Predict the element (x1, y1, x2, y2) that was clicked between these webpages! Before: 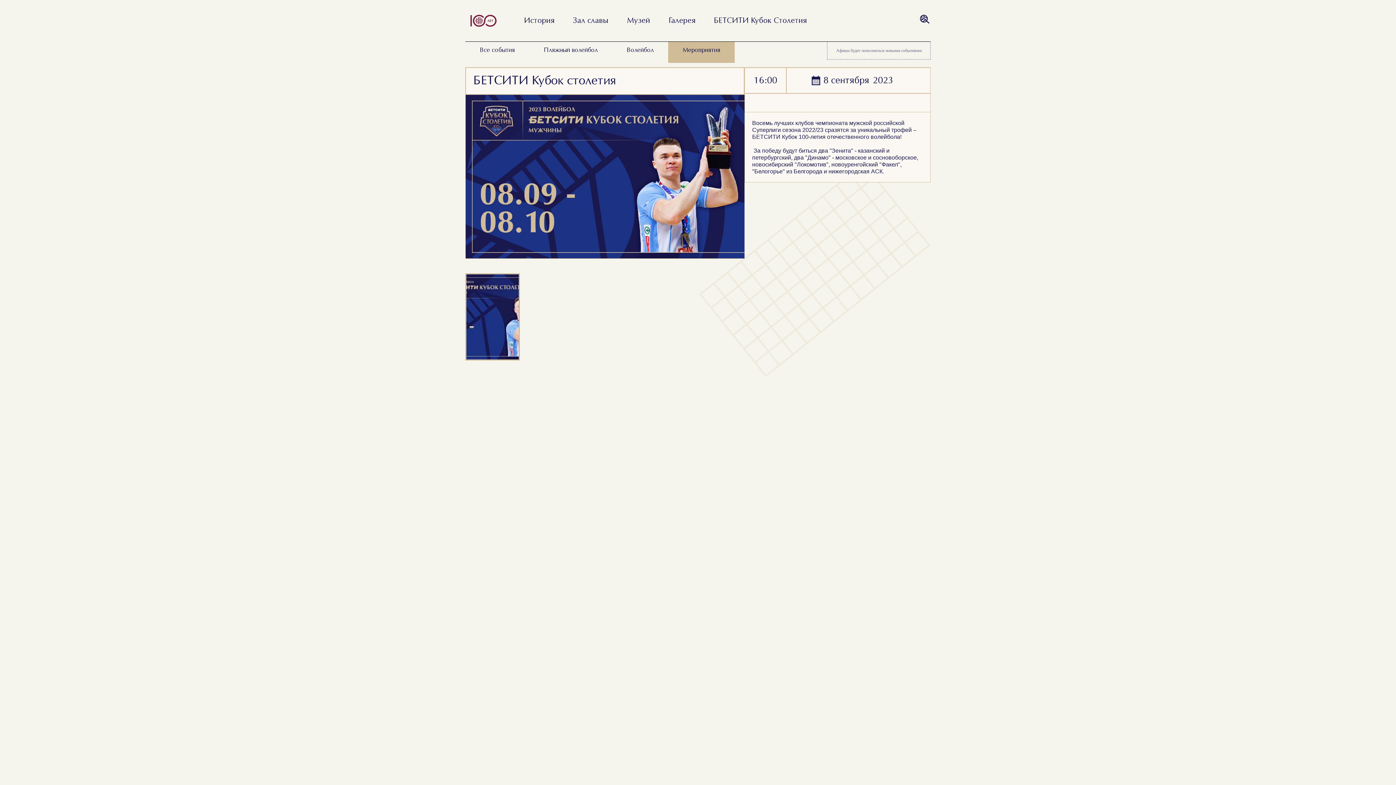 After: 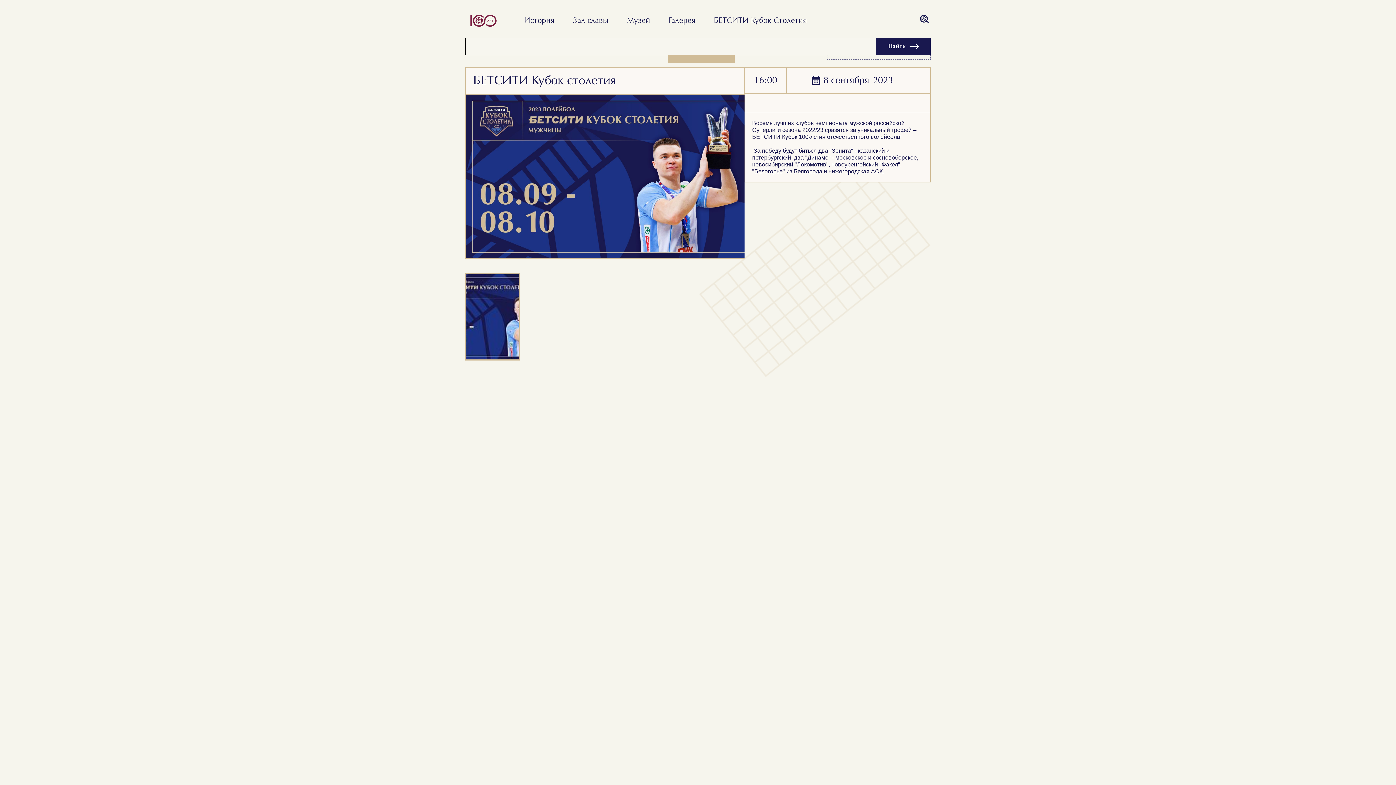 Action: bbox: (919, 13, 930, 25)